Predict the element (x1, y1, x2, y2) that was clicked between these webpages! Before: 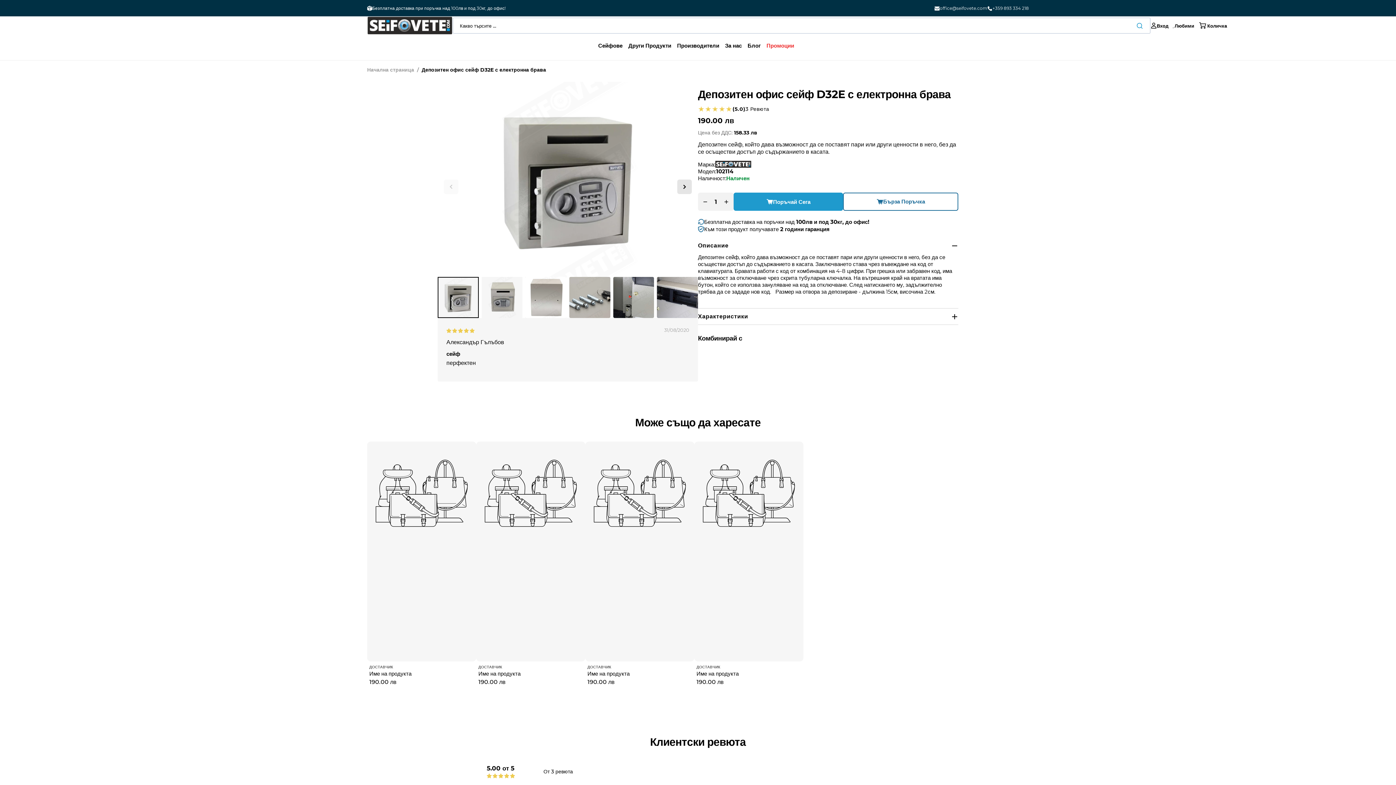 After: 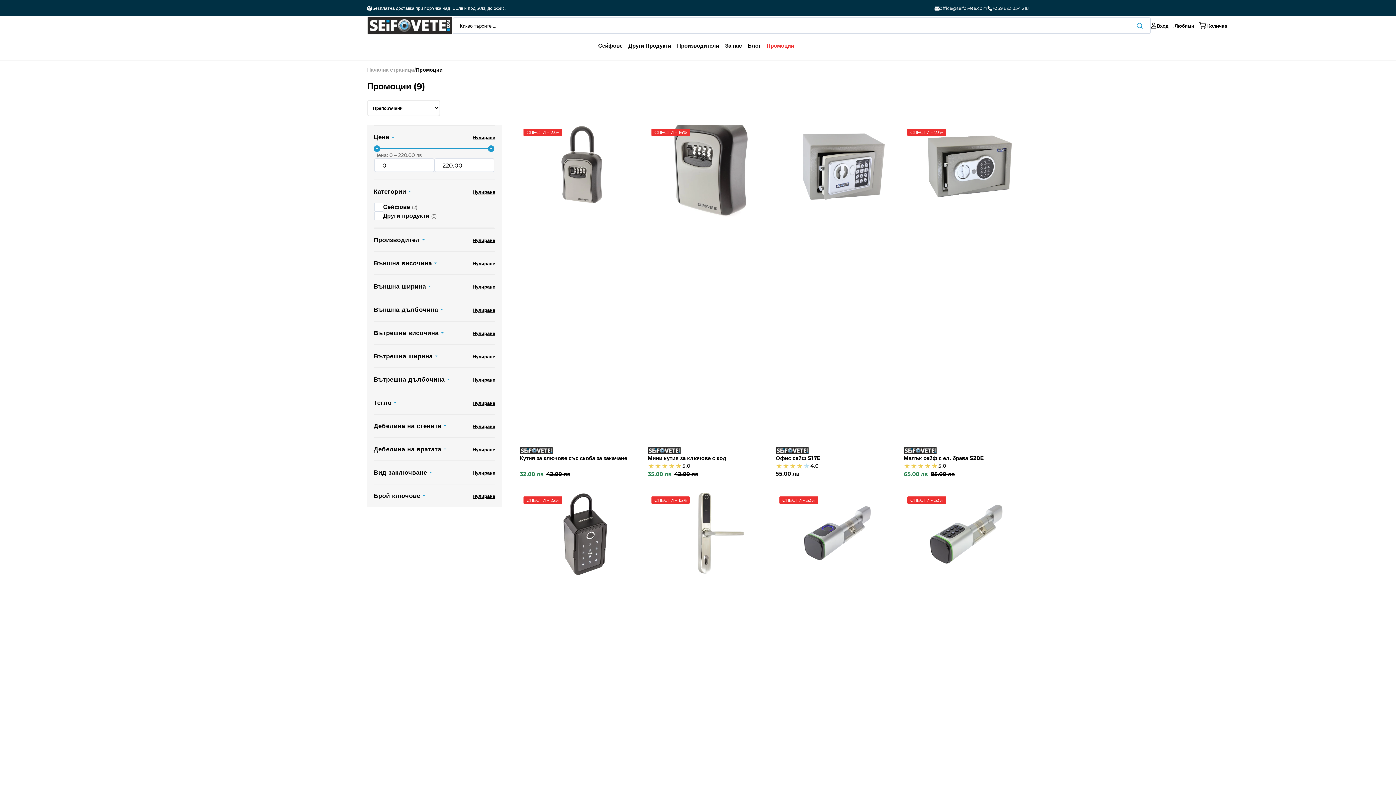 Action: label: Промоции bbox: (763, 35, 797, 56)